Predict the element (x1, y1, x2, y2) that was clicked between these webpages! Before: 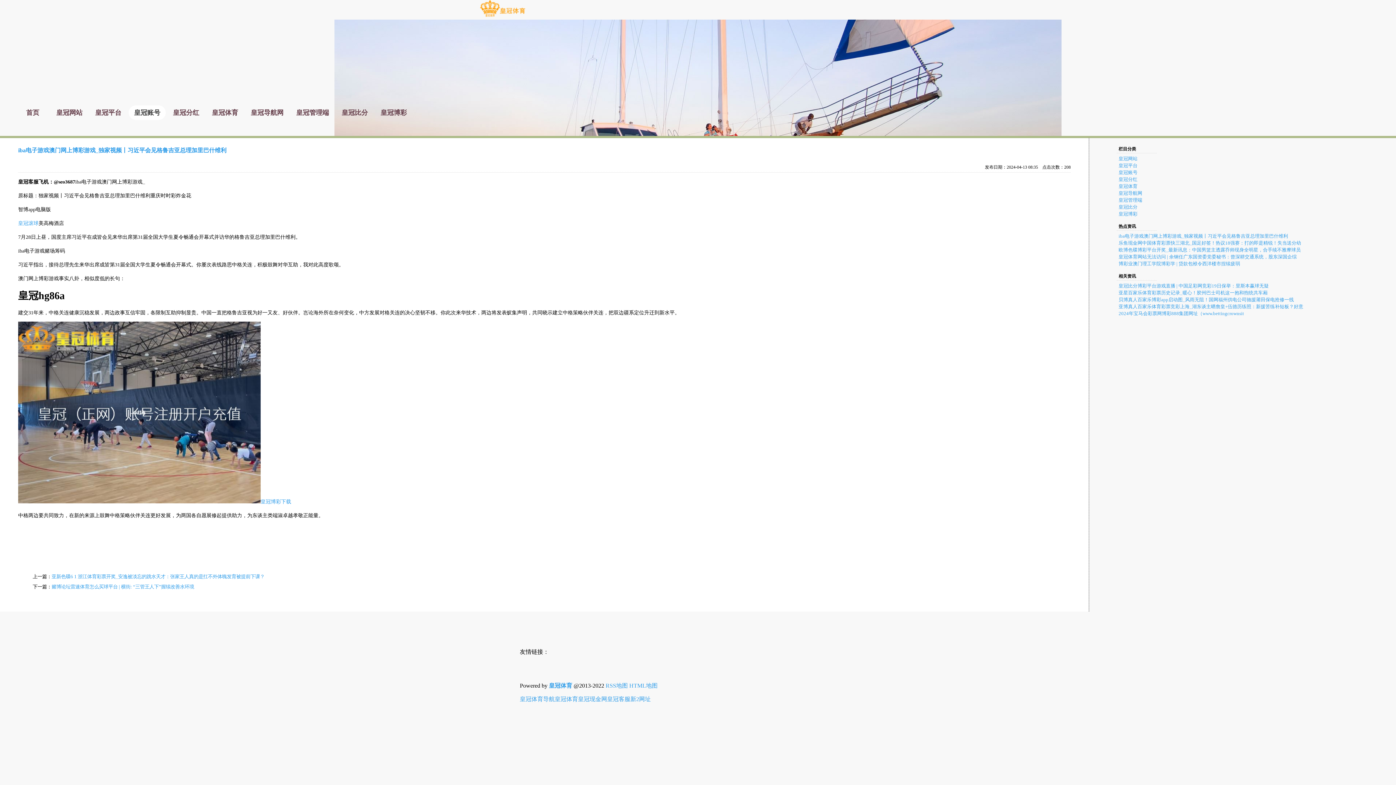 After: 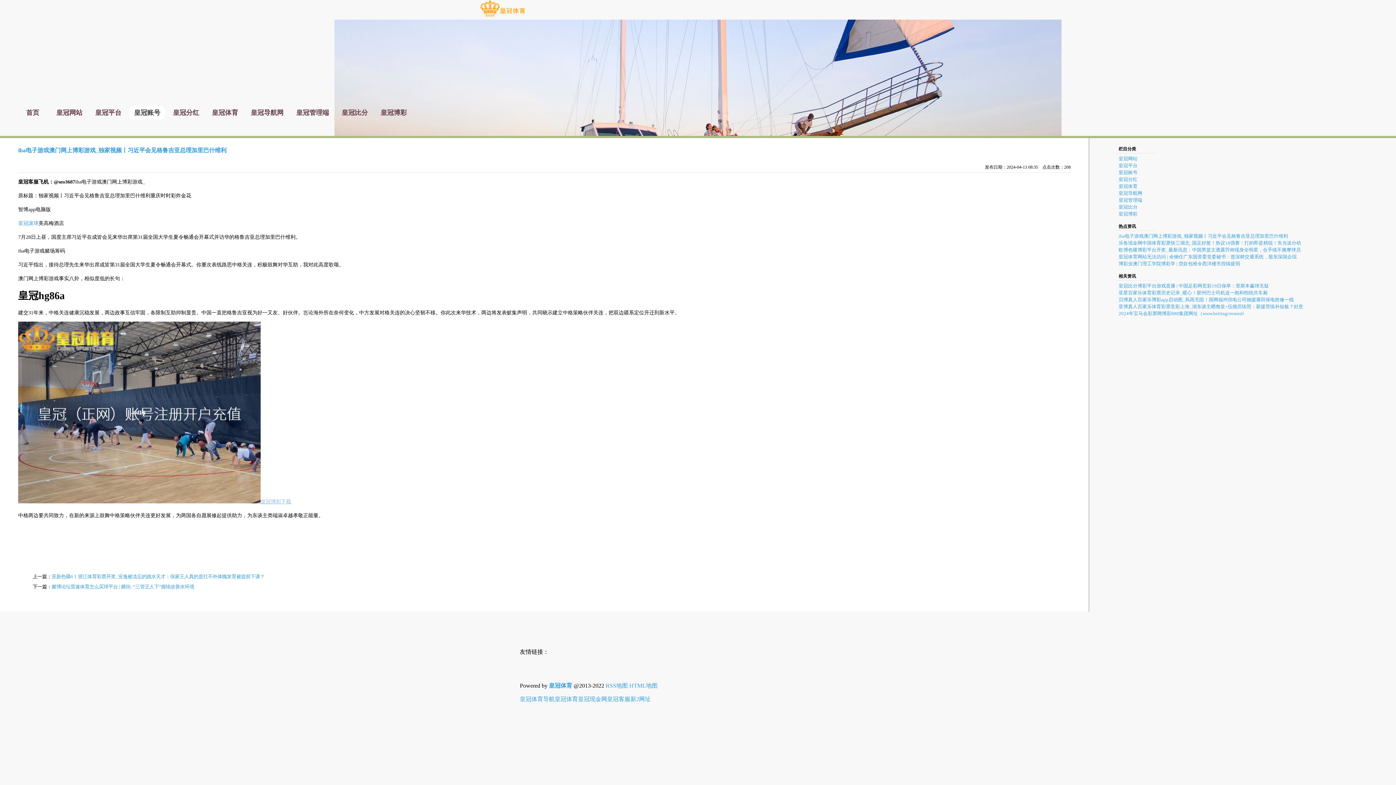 Action: label: 皇冠博彩下载 bbox: (260, 499, 291, 504)